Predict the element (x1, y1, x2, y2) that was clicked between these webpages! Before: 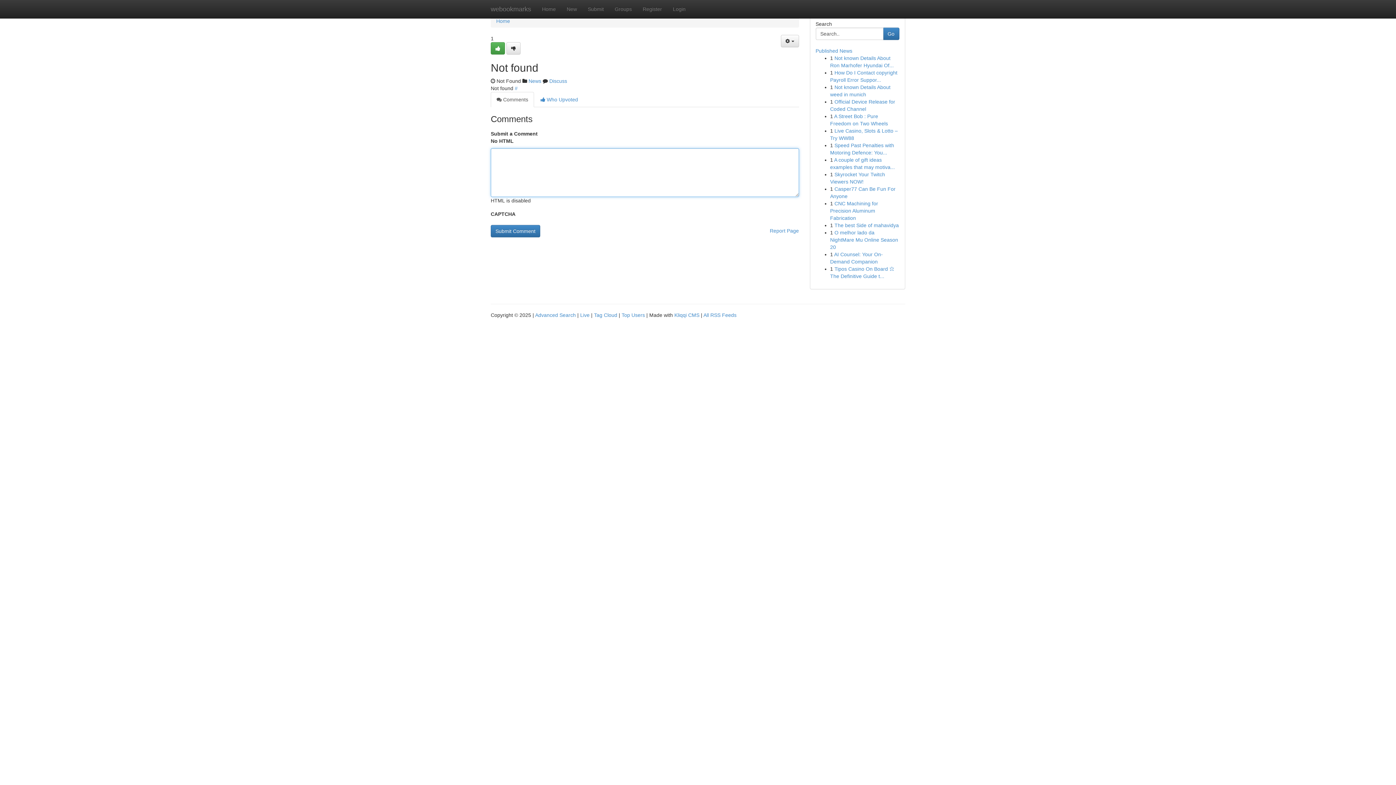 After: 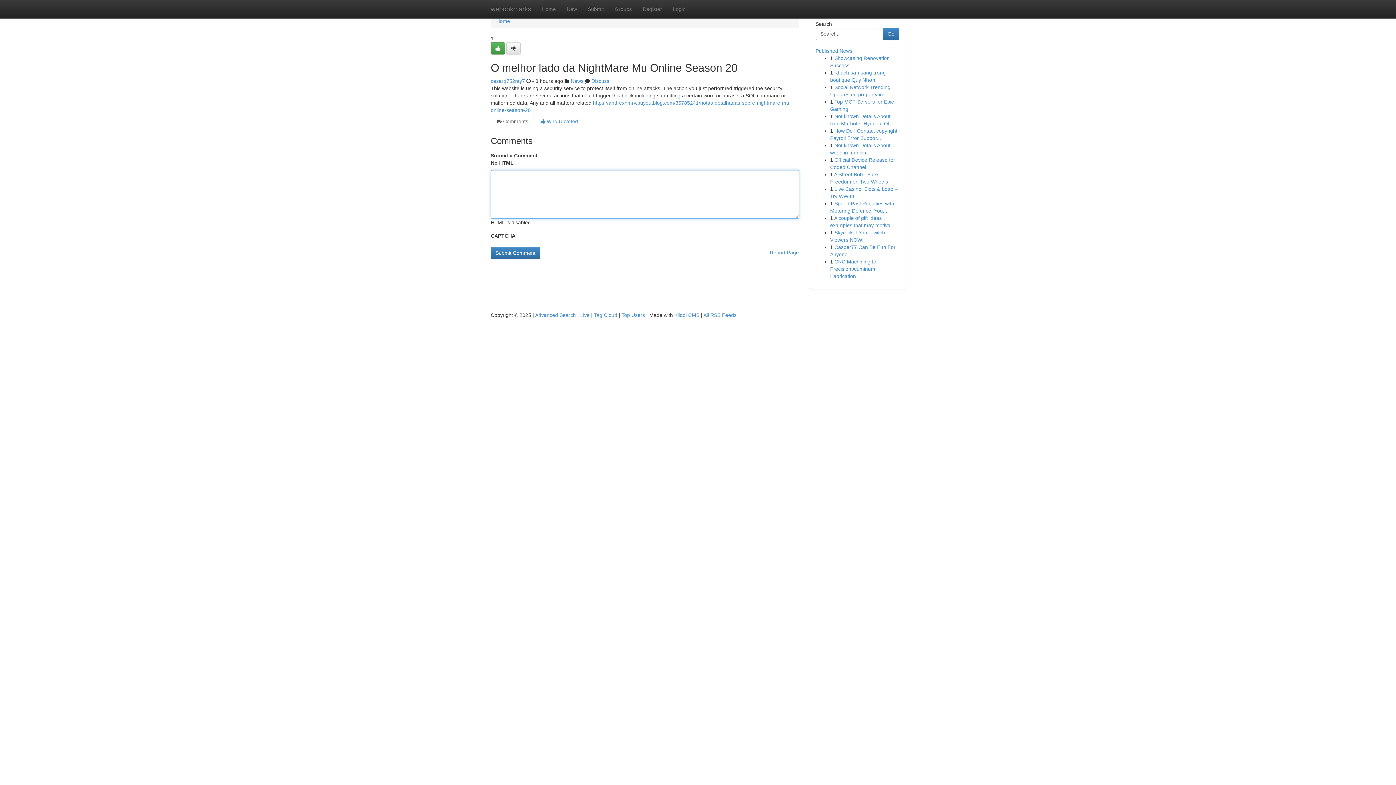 Action: label: O melhor lado da NightMare Mu Online Season 20 bbox: (830, 229, 898, 250)